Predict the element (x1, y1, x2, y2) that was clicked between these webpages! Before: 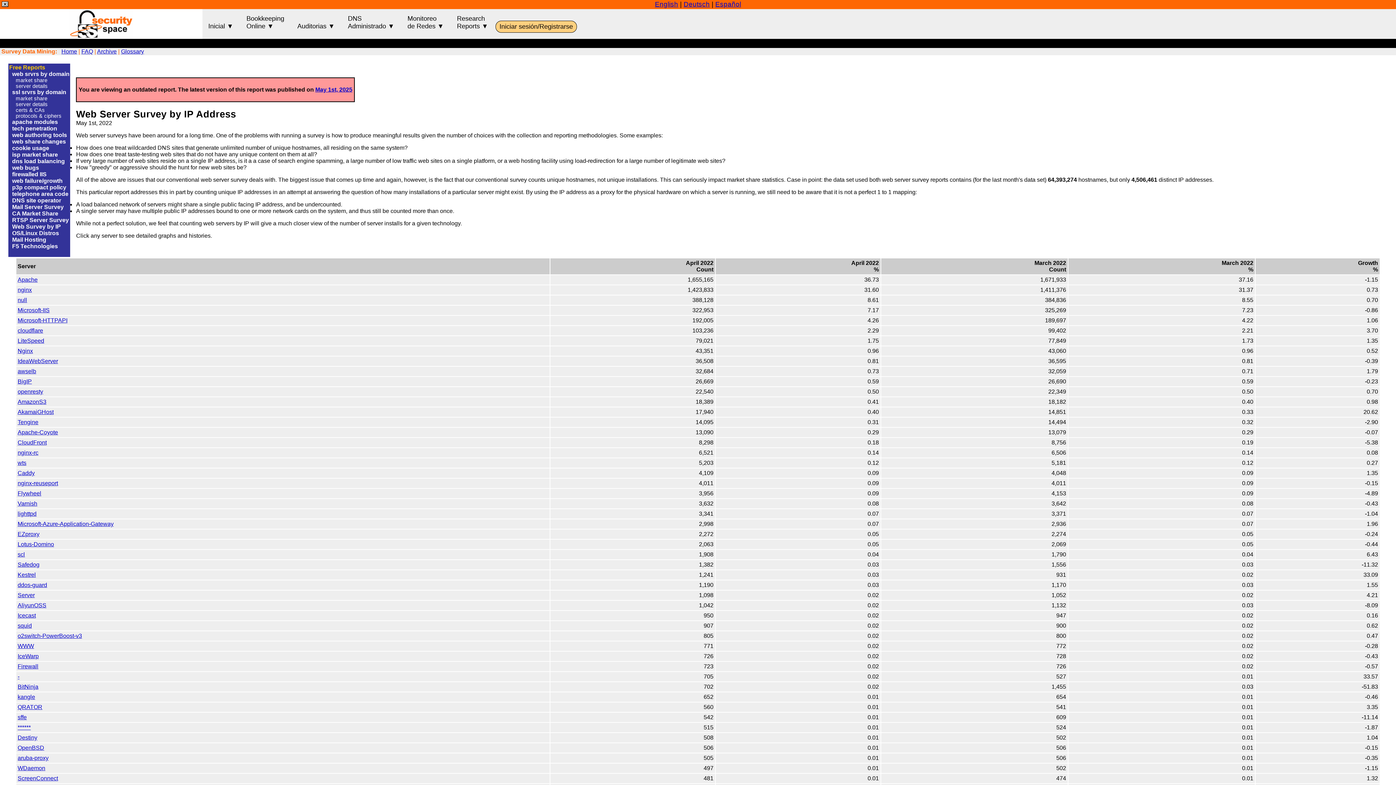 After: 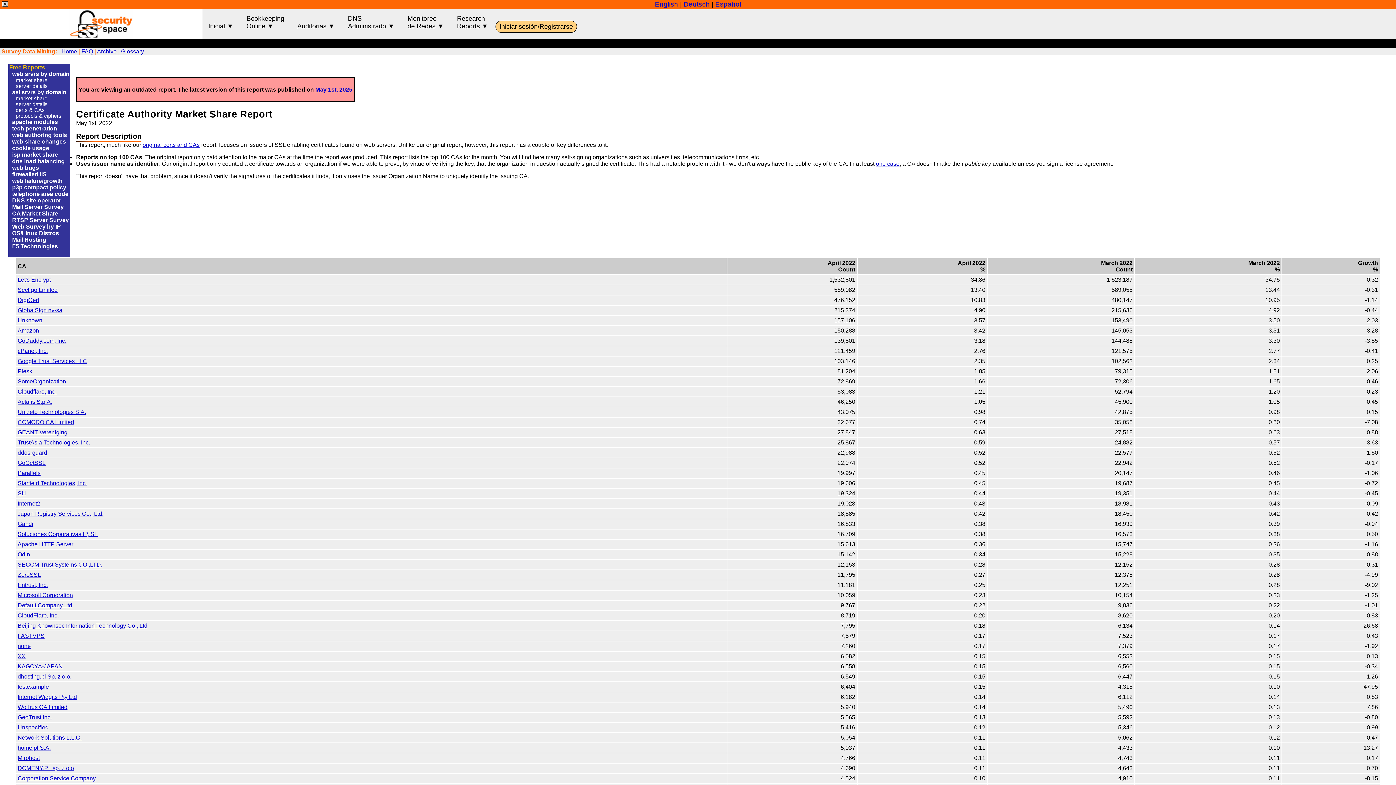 Action: bbox: (12, 210, 58, 216) label: CA Market Share